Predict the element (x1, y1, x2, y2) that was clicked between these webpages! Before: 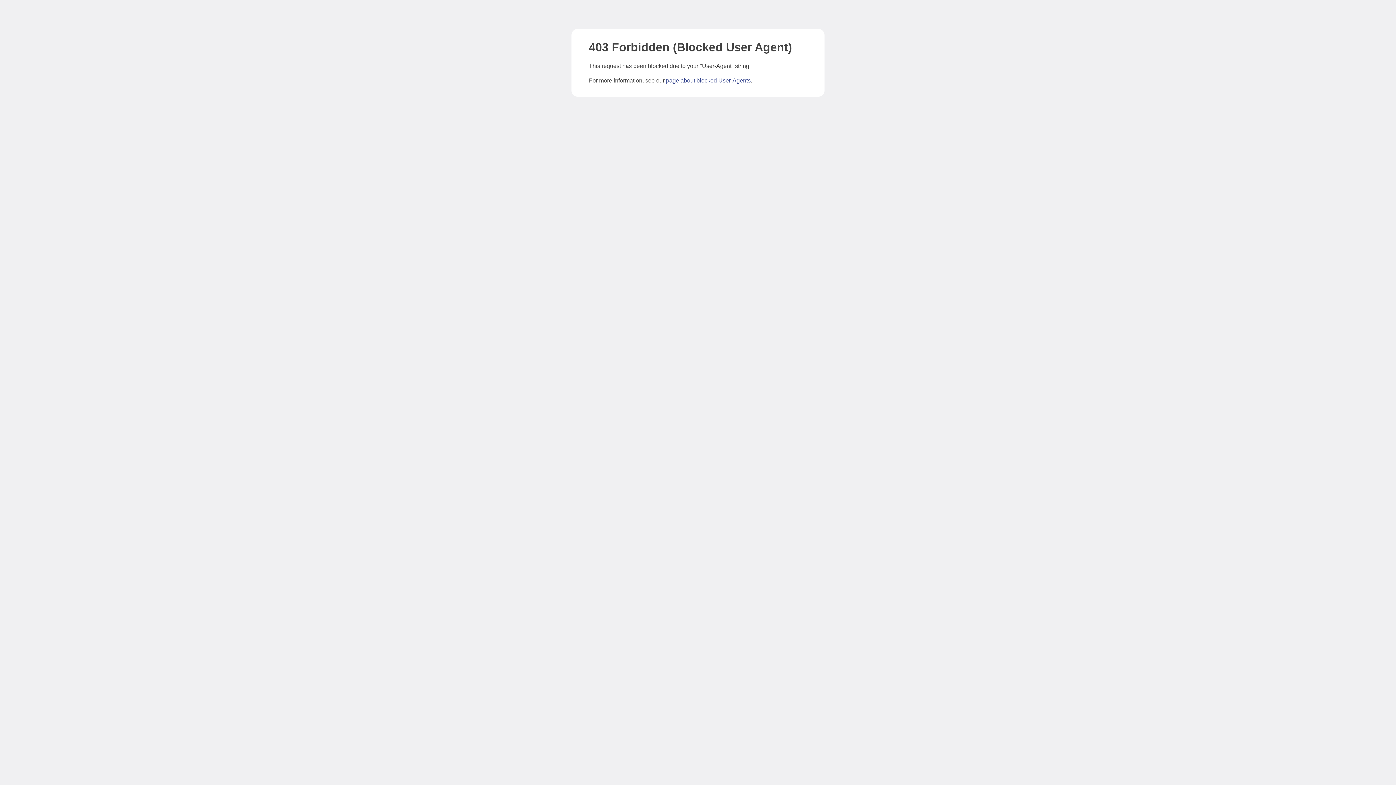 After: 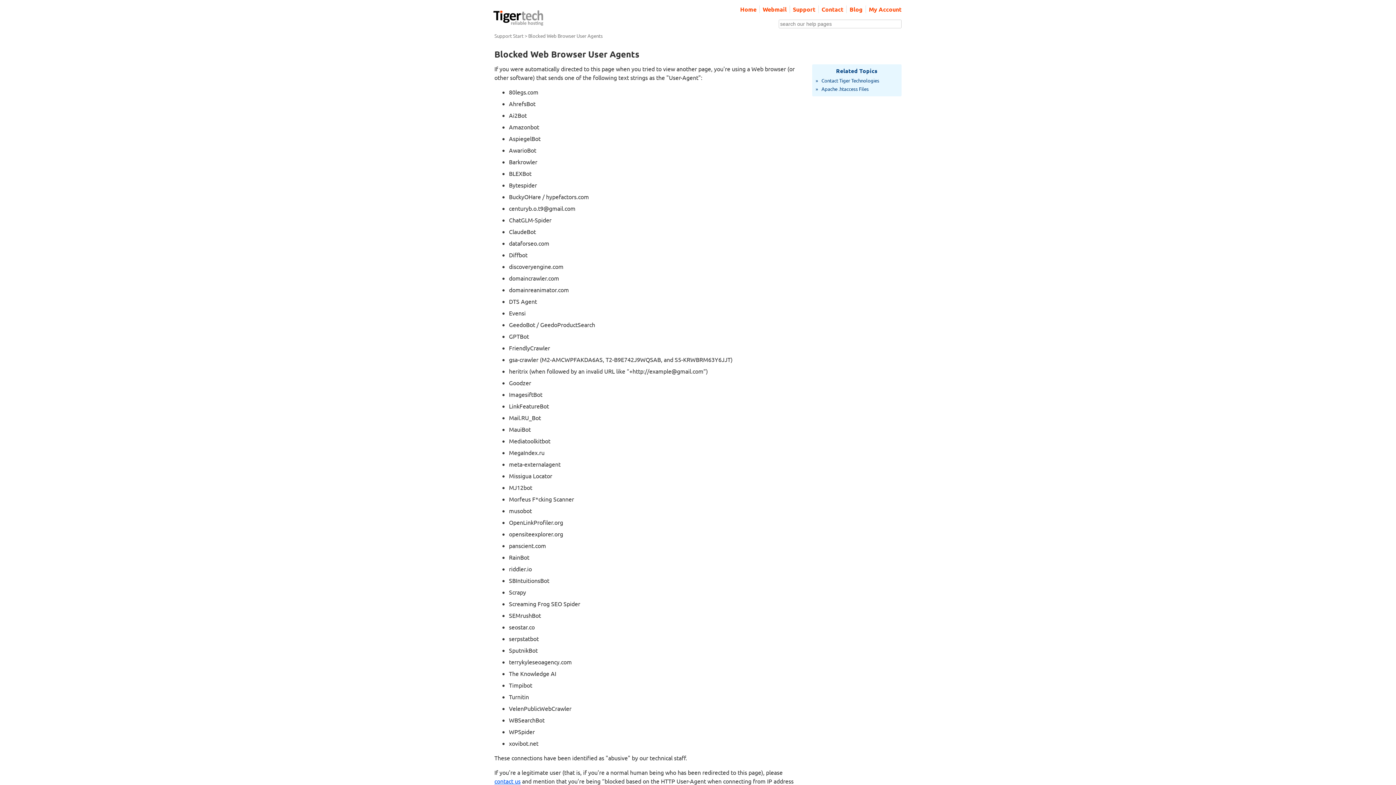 Action: bbox: (666, 77, 750, 83) label: page about blocked User-Agents